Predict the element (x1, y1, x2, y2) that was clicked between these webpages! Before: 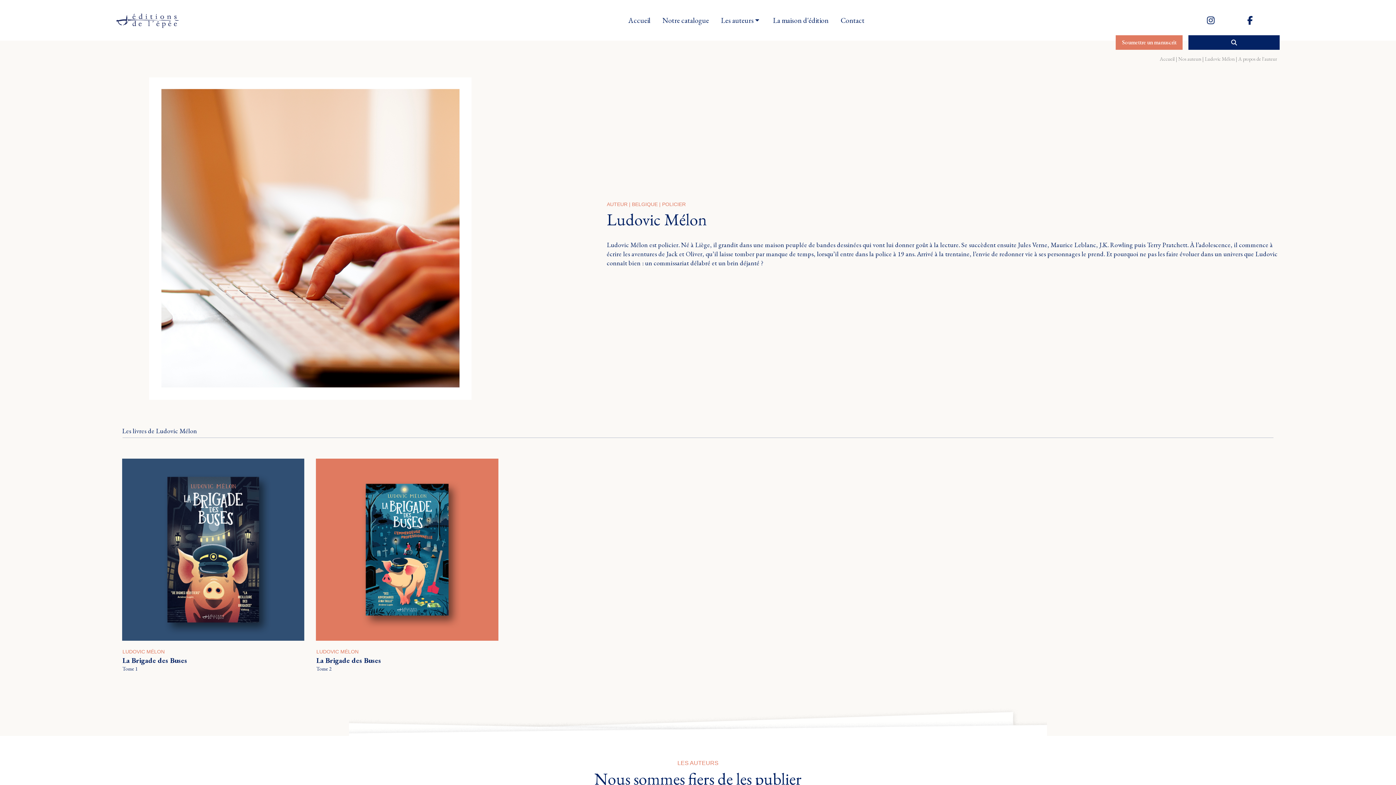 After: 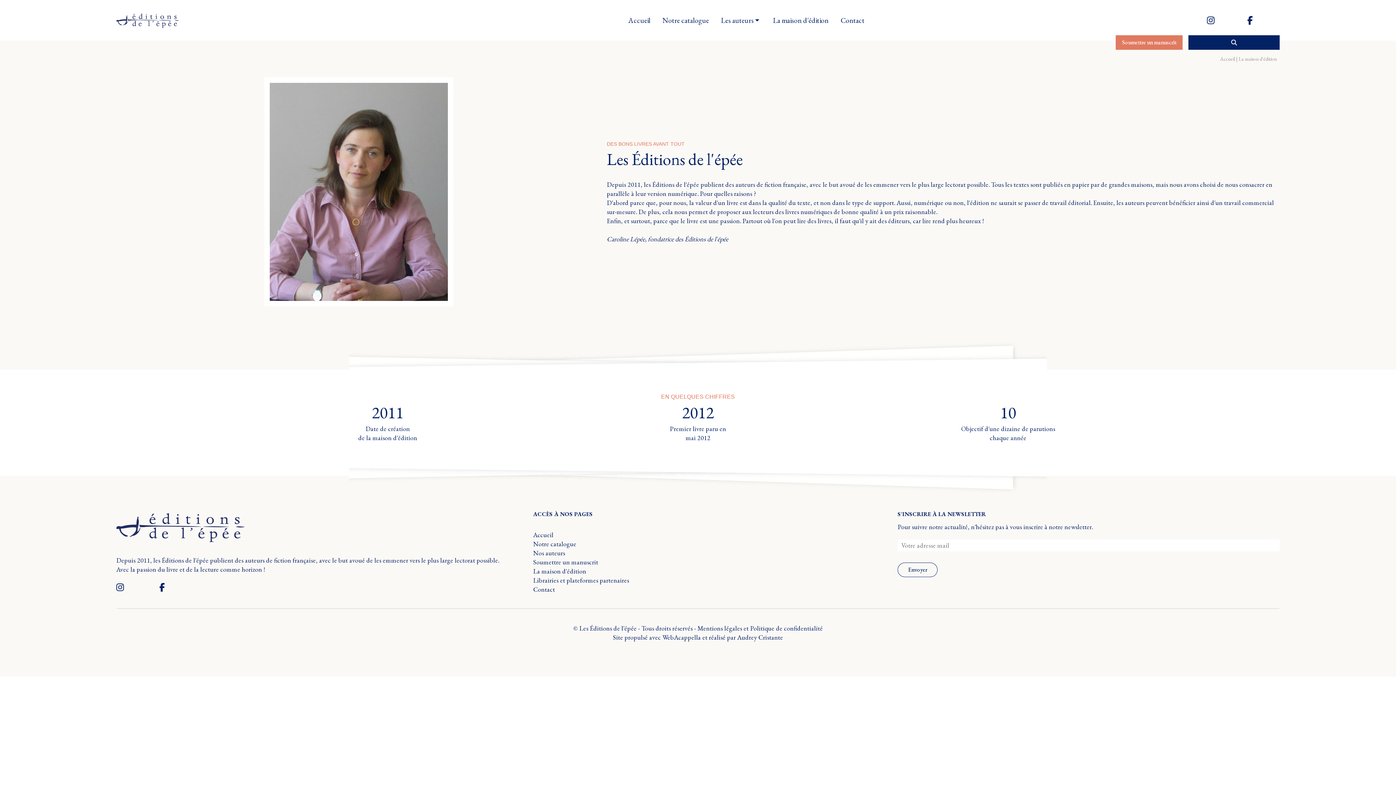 Action: label: La maison d'édition bbox: (767, 9, 834, 31)